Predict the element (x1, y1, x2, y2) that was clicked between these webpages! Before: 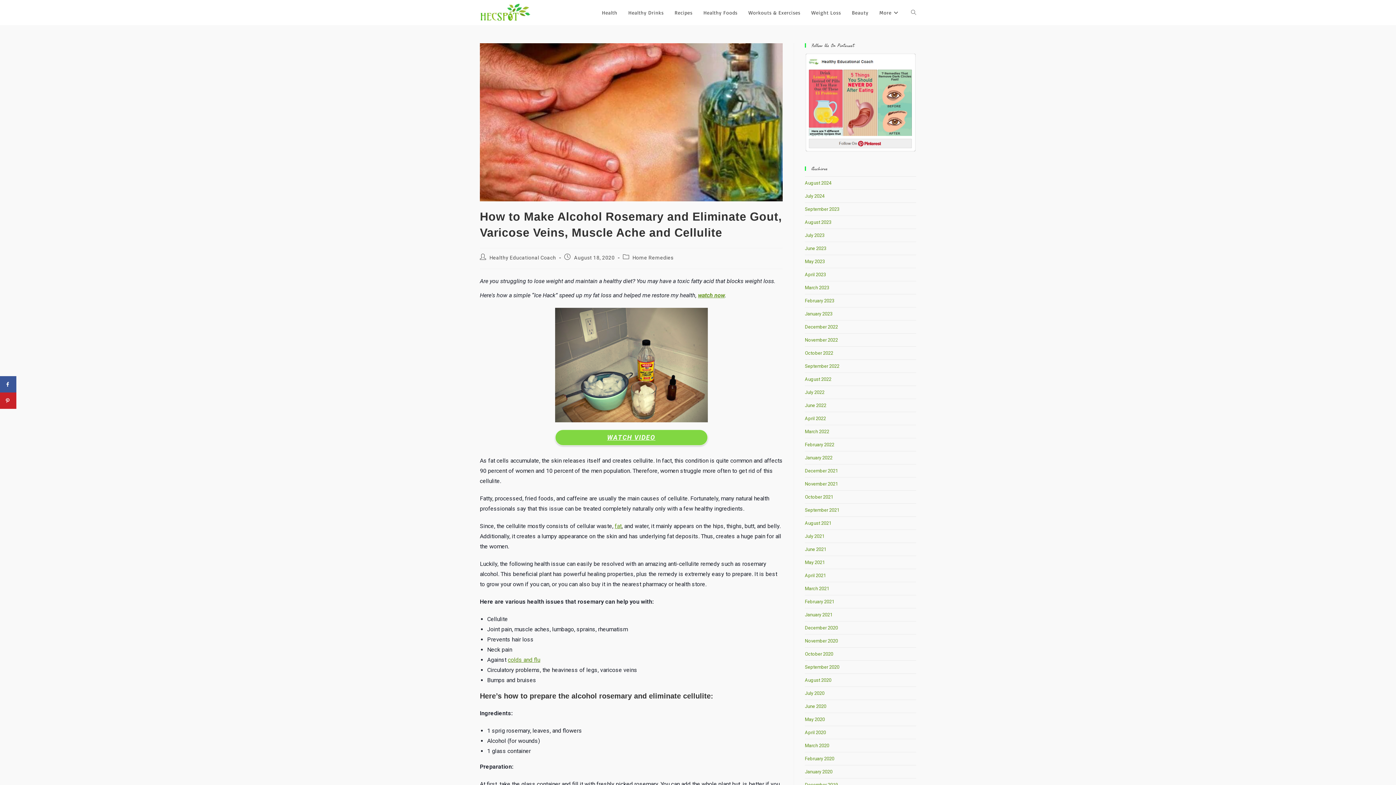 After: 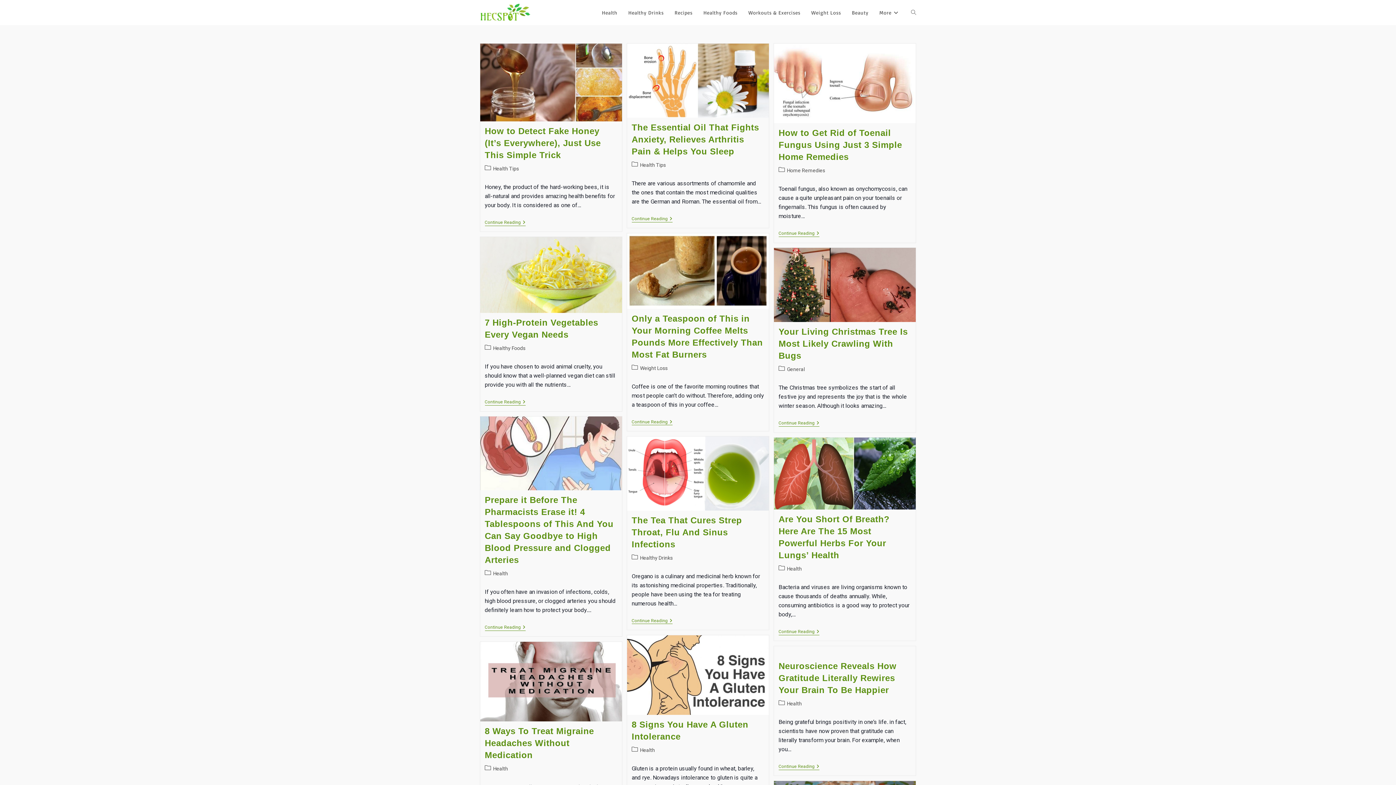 Action: bbox: (805, 376, 831, 382) label: August 2022